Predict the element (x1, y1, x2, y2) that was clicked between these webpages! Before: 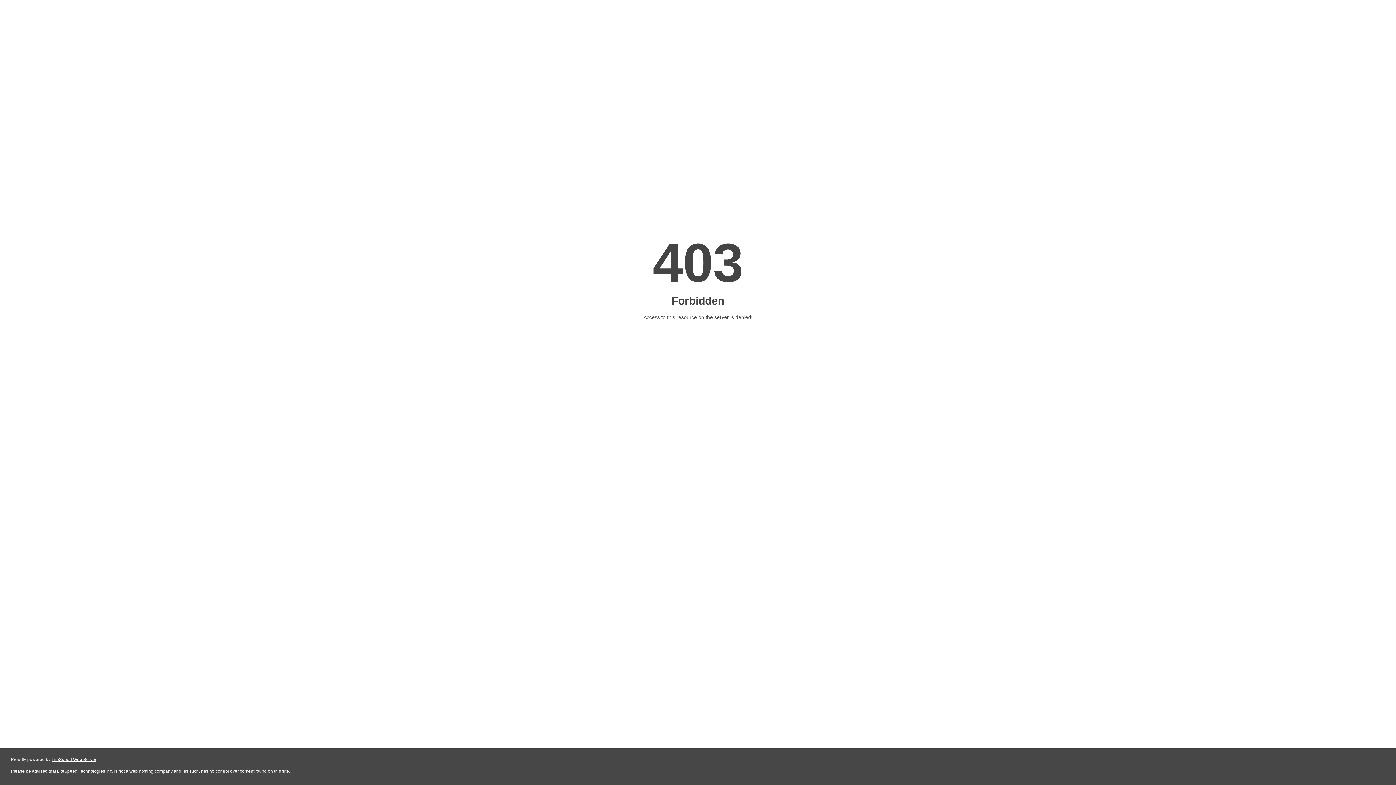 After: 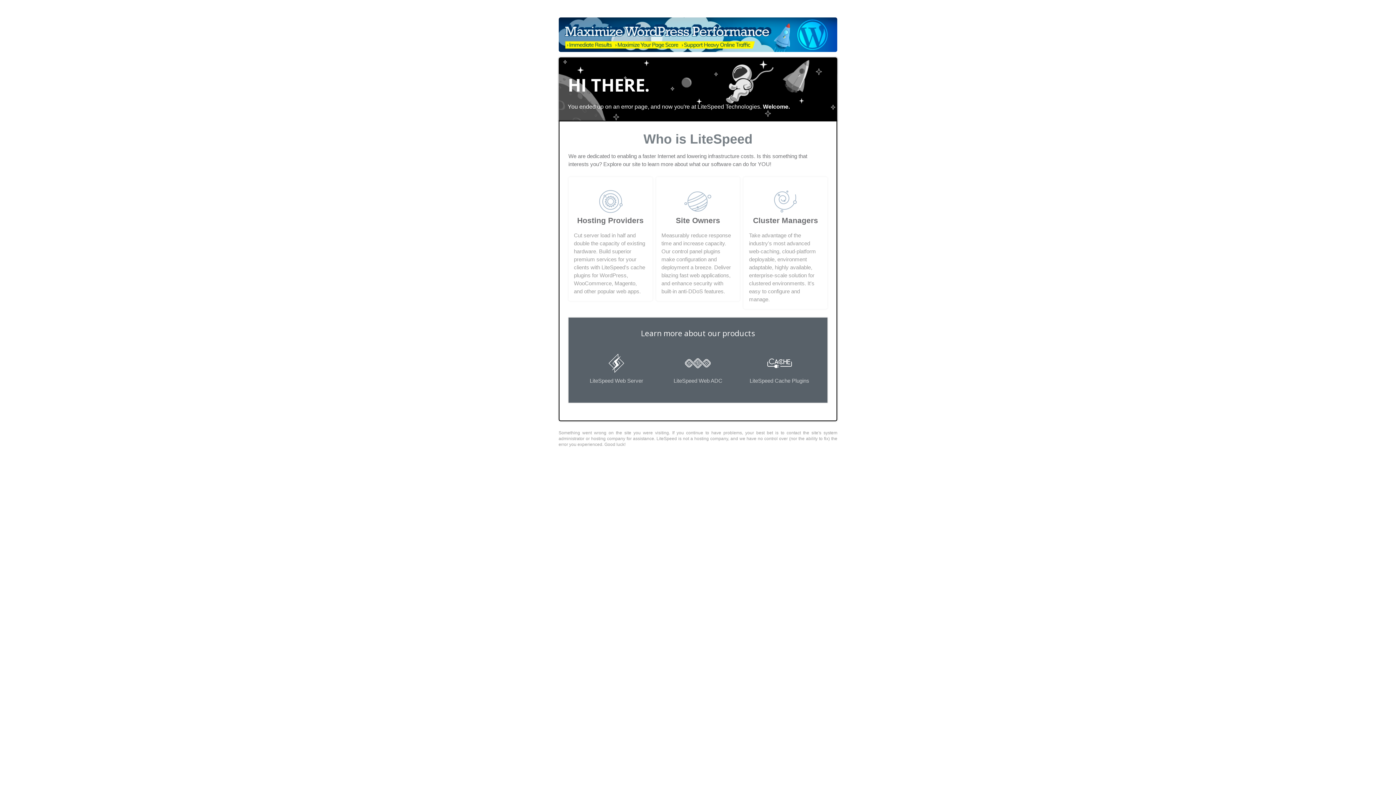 Action: bbox: (51, 757, 96, 762) label: LiteSpeed Web Server